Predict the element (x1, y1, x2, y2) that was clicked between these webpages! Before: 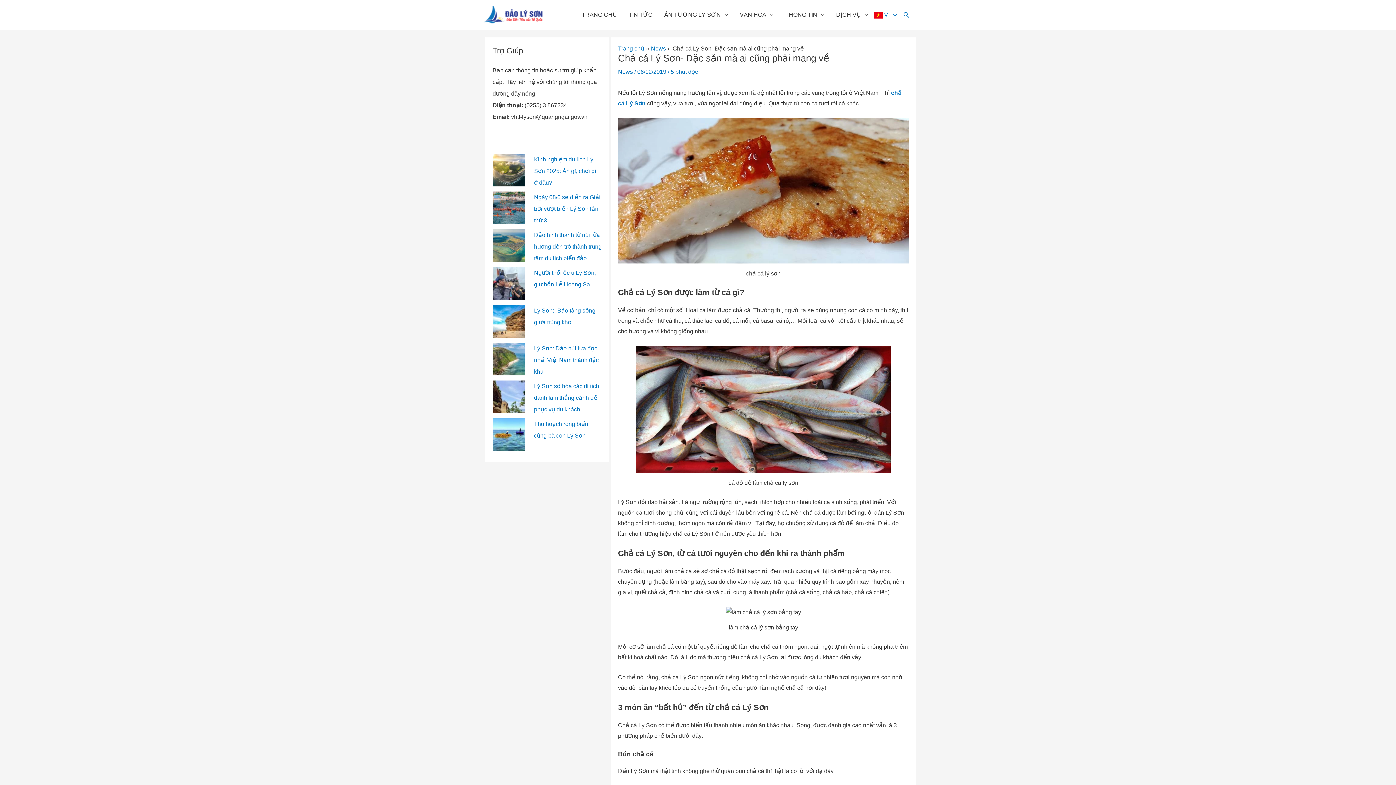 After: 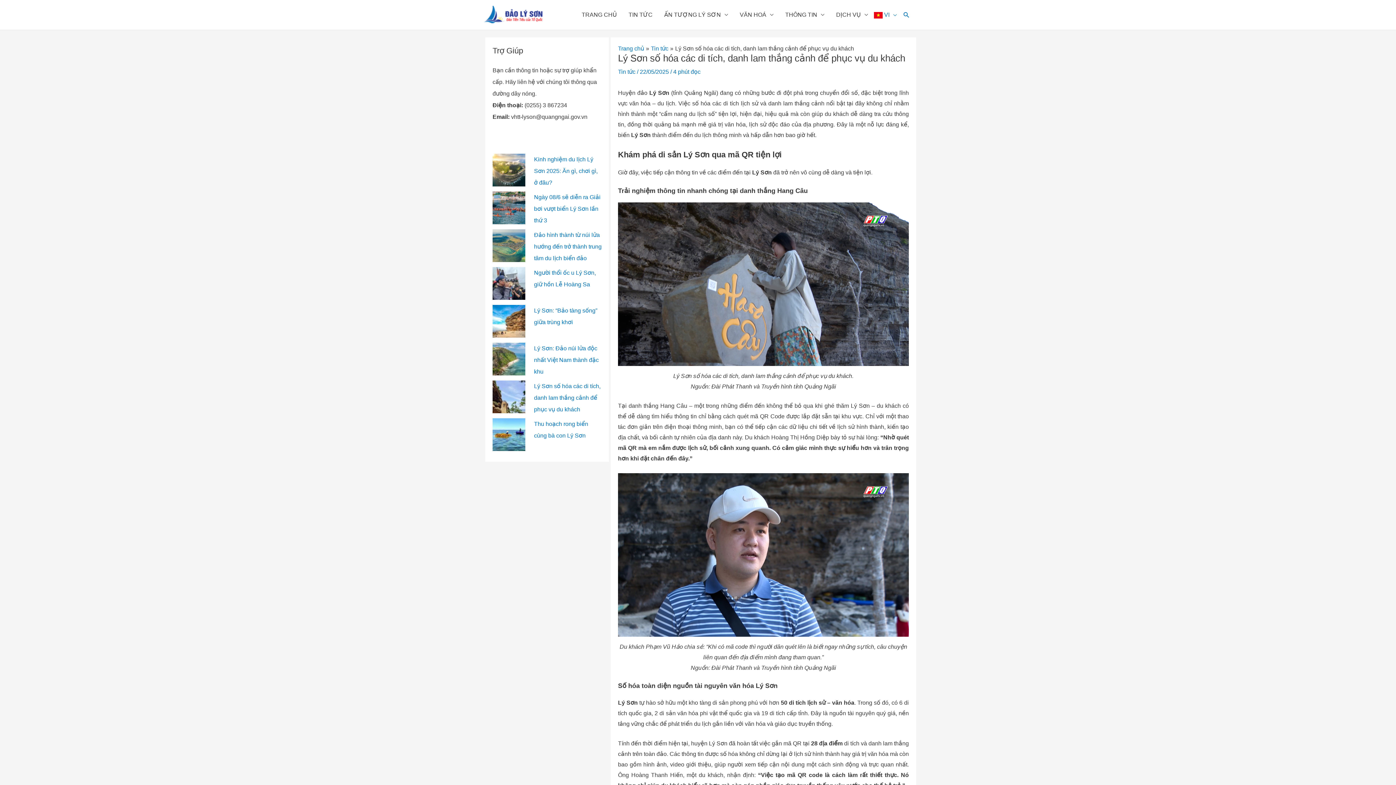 Action: bbox: (492, 395, 525, 401) label: Lý Sơn số hóa các di tích, danh lam thắng cảnh để phục vụ du khách